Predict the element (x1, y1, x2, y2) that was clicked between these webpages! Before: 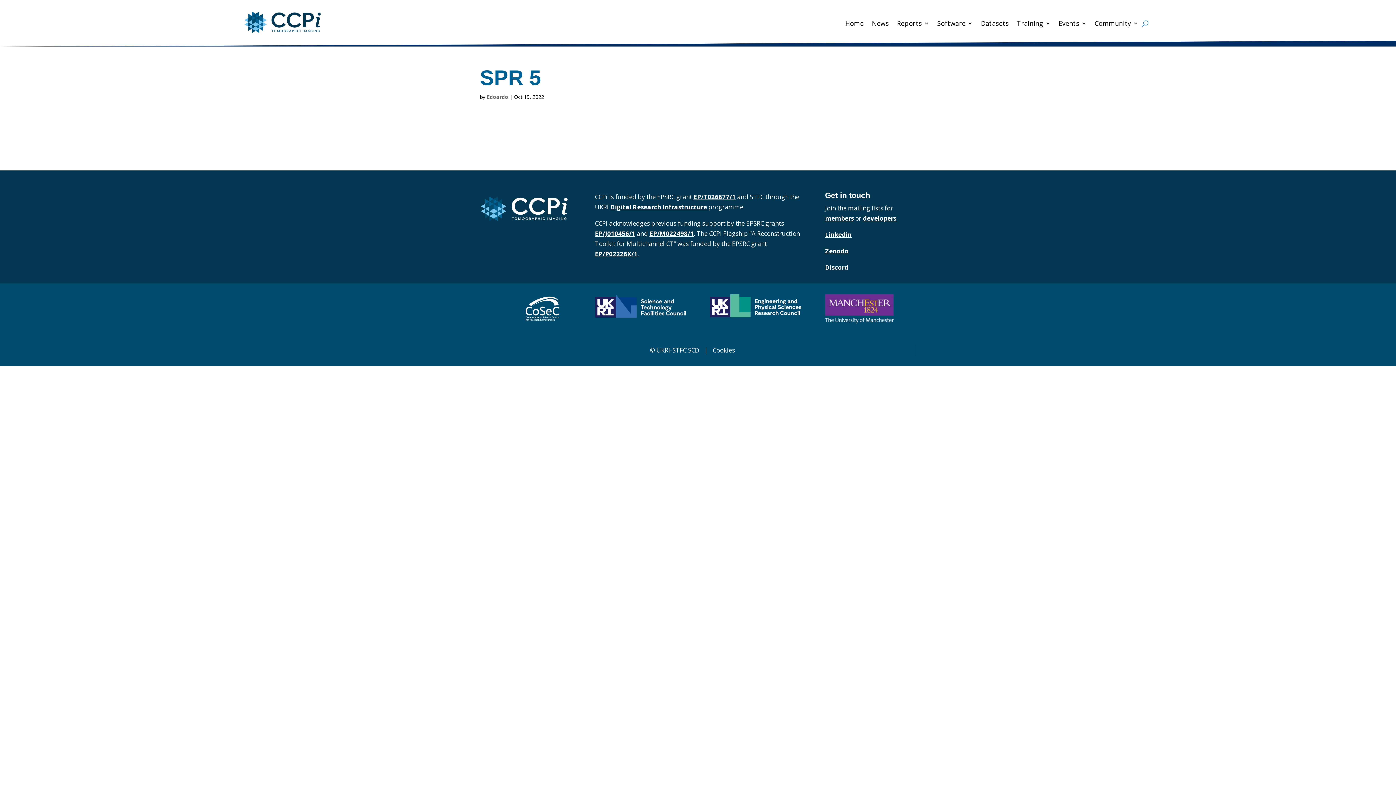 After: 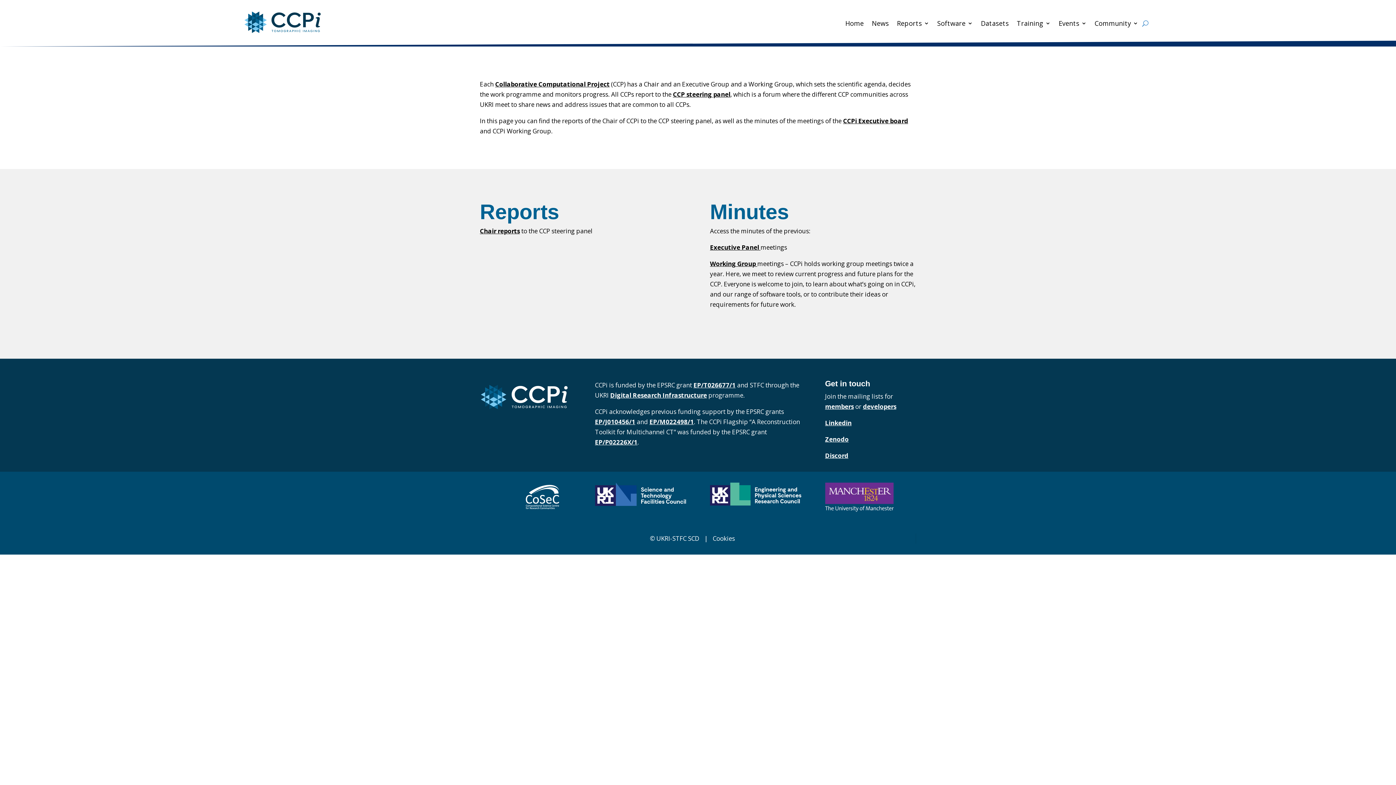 Action: label: Reports bbox: (897, 20, 929, 28)